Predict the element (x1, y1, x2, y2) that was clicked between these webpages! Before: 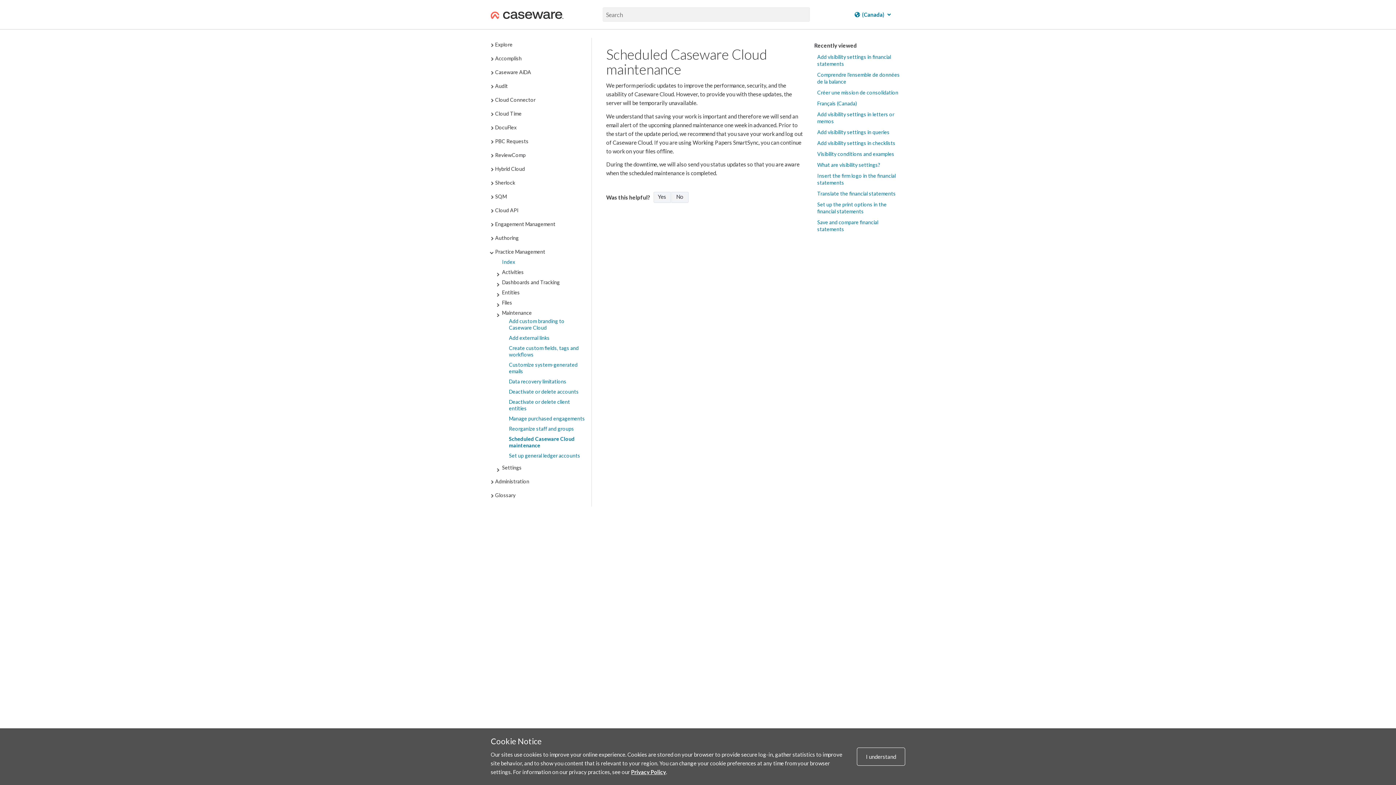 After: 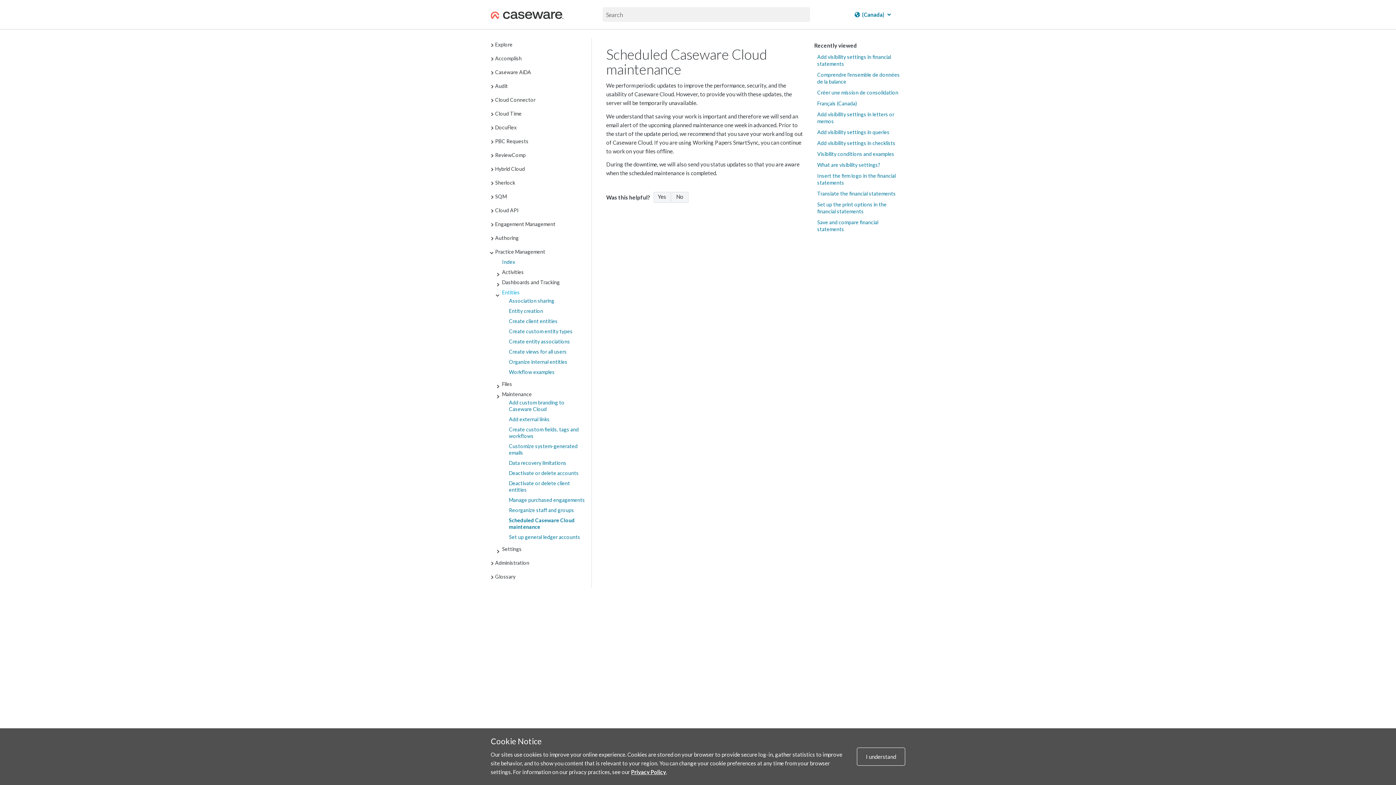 Action: bbox: (502, 289, 520, 295) label: Entities